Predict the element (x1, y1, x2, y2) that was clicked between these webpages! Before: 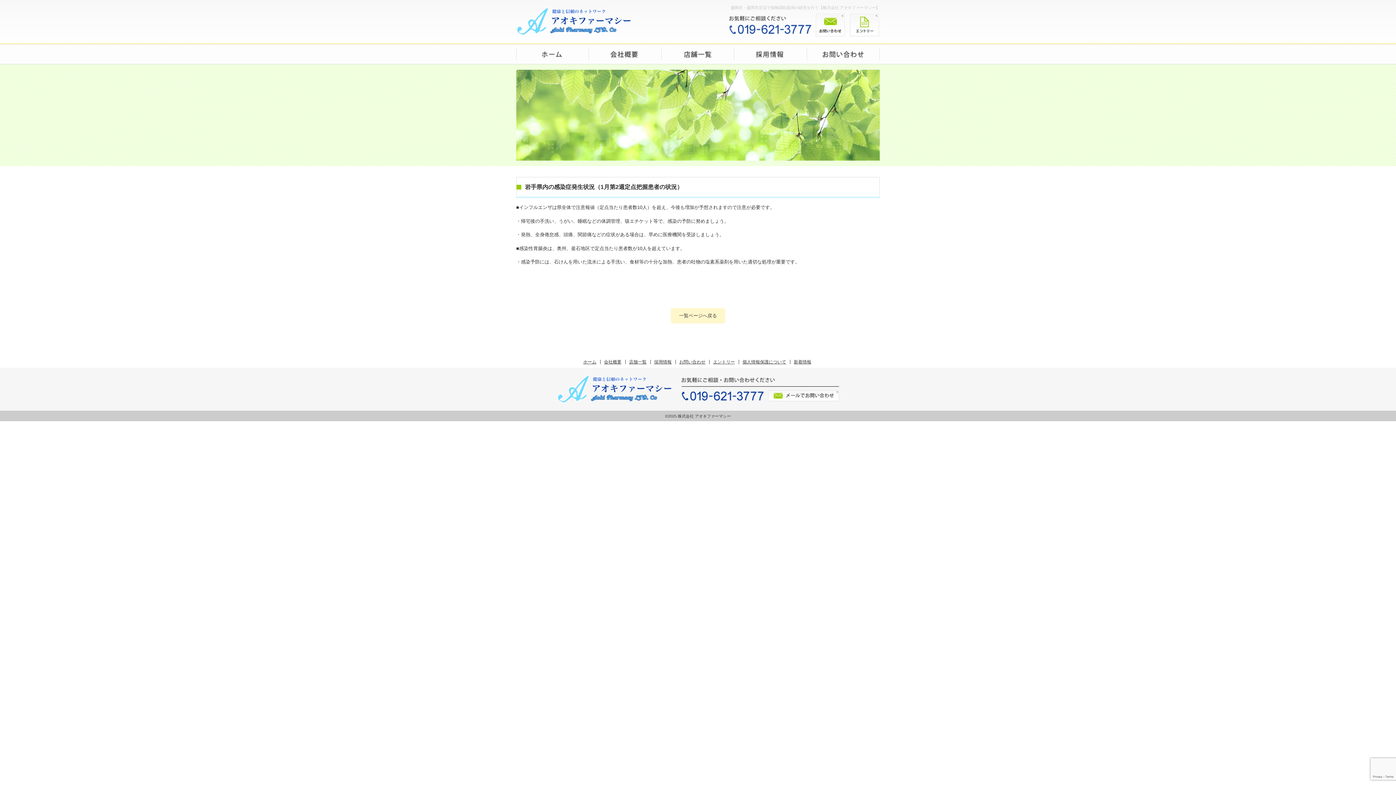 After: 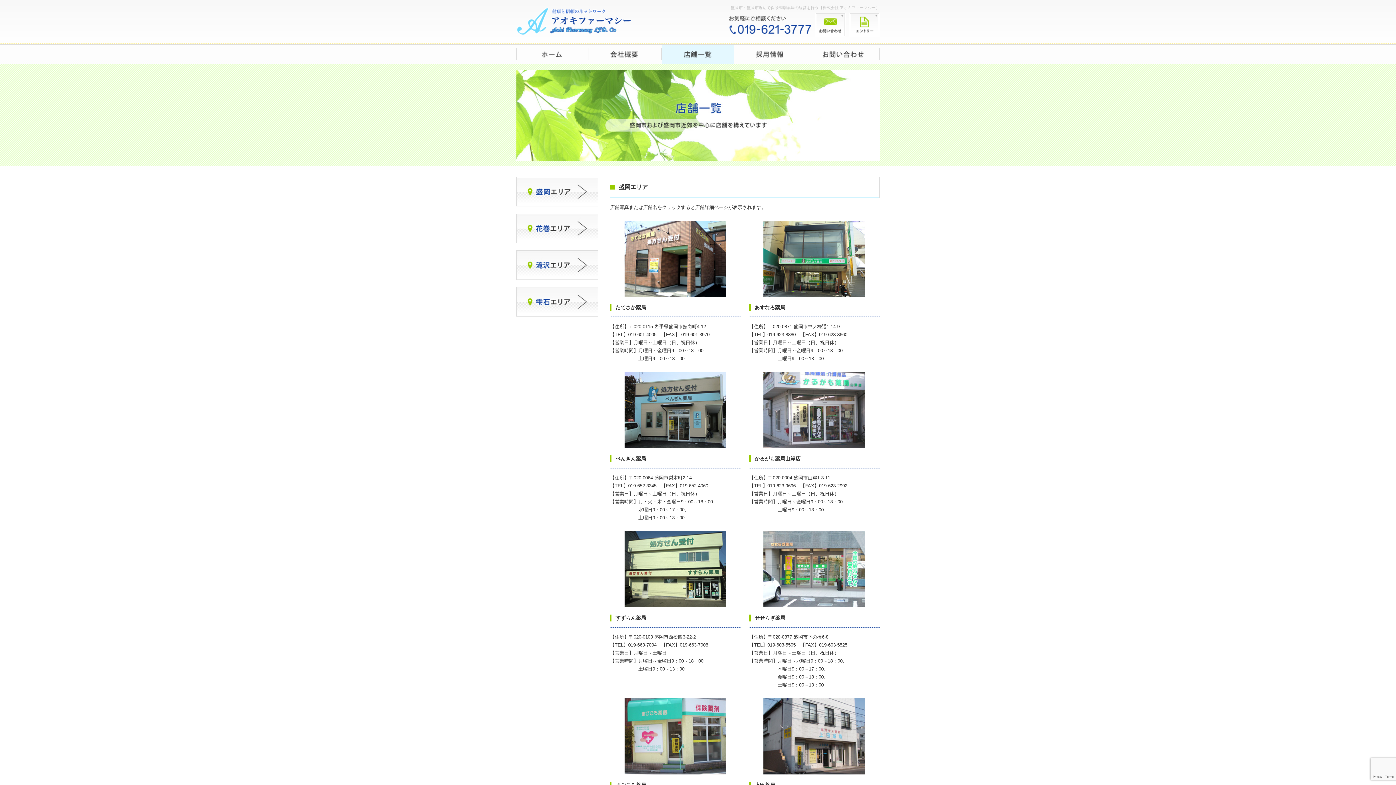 Action: bbox: (661, 44, 734, 64) label: 店舗一覧